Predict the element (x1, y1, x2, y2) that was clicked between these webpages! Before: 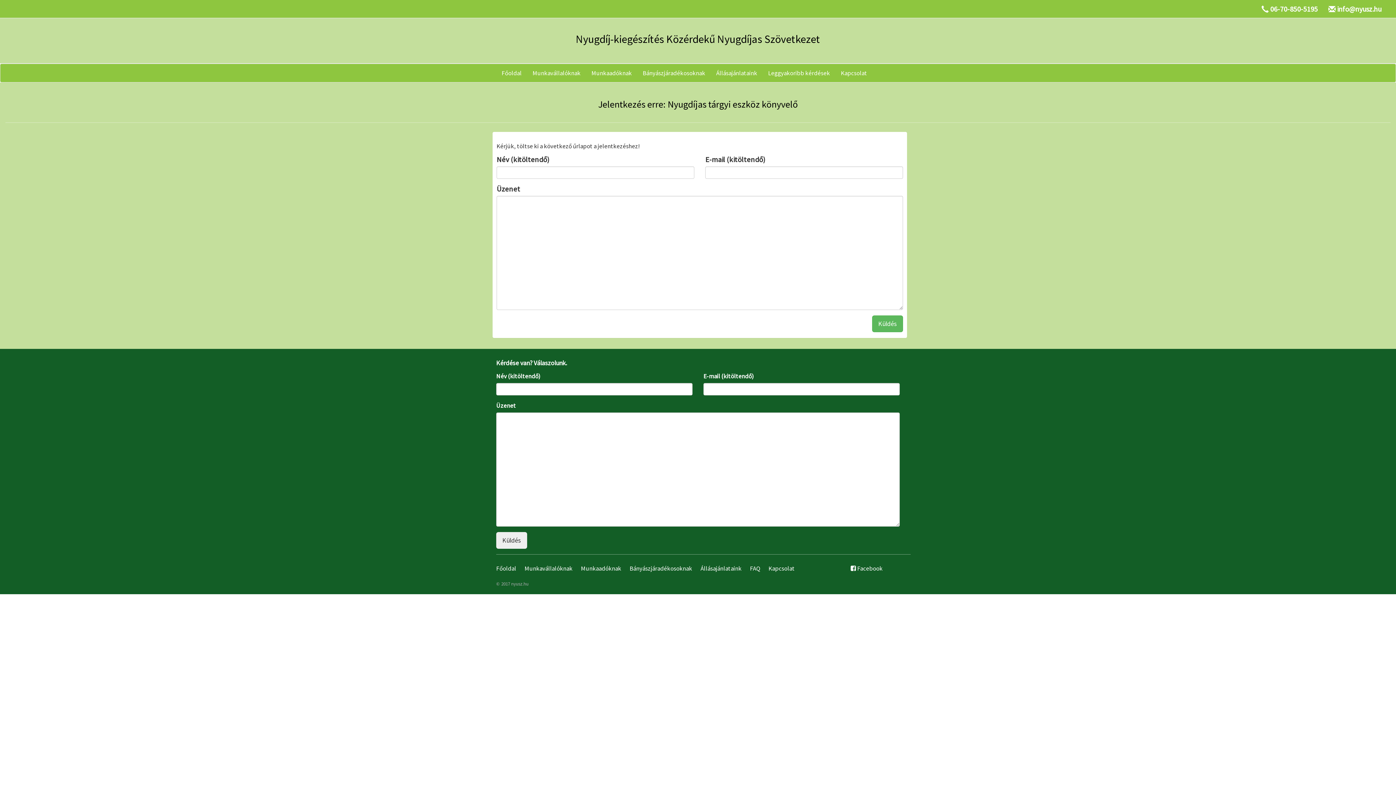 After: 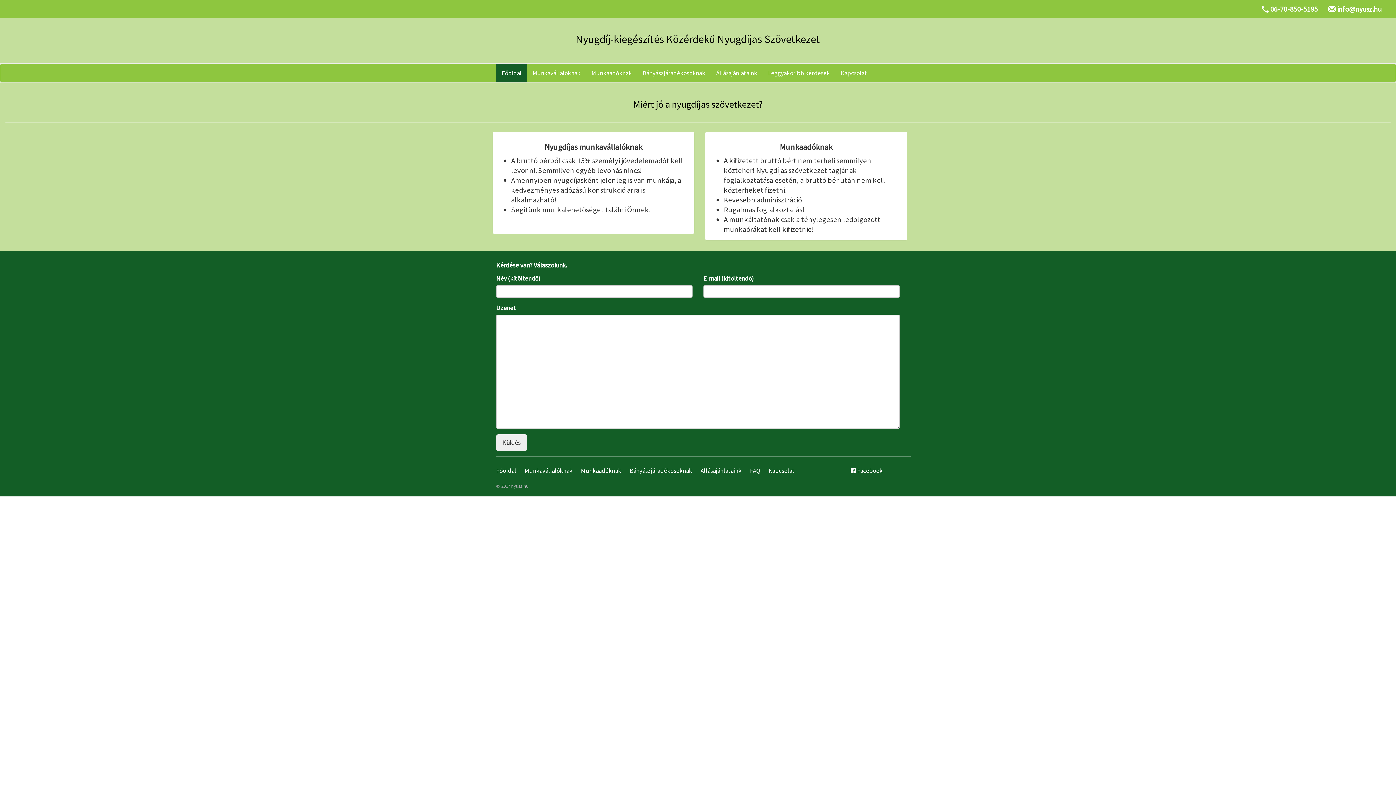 Action: label: Főoldal bbox: (496, 564, 516, 572)